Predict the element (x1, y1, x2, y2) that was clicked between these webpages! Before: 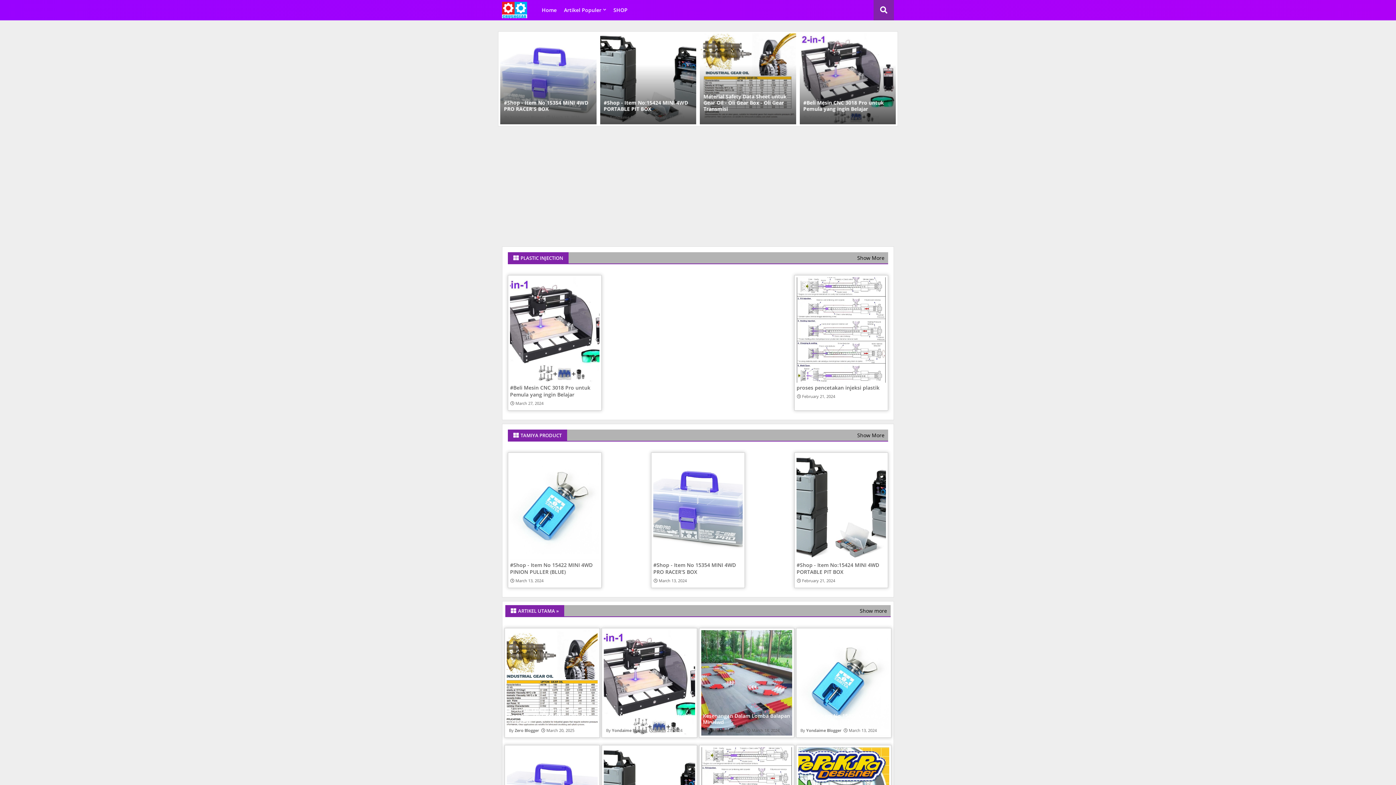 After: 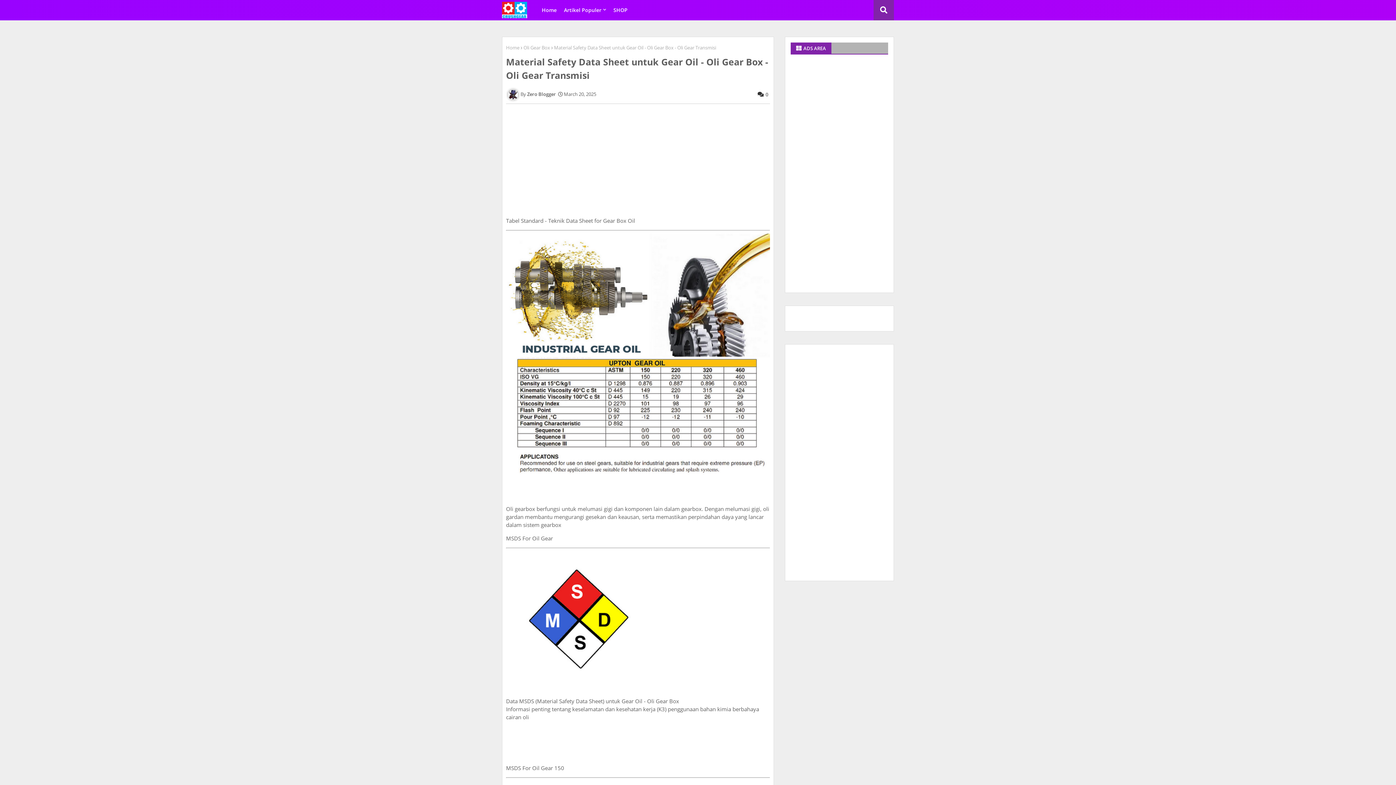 Action: bbox: (506, 630, 597, 736)